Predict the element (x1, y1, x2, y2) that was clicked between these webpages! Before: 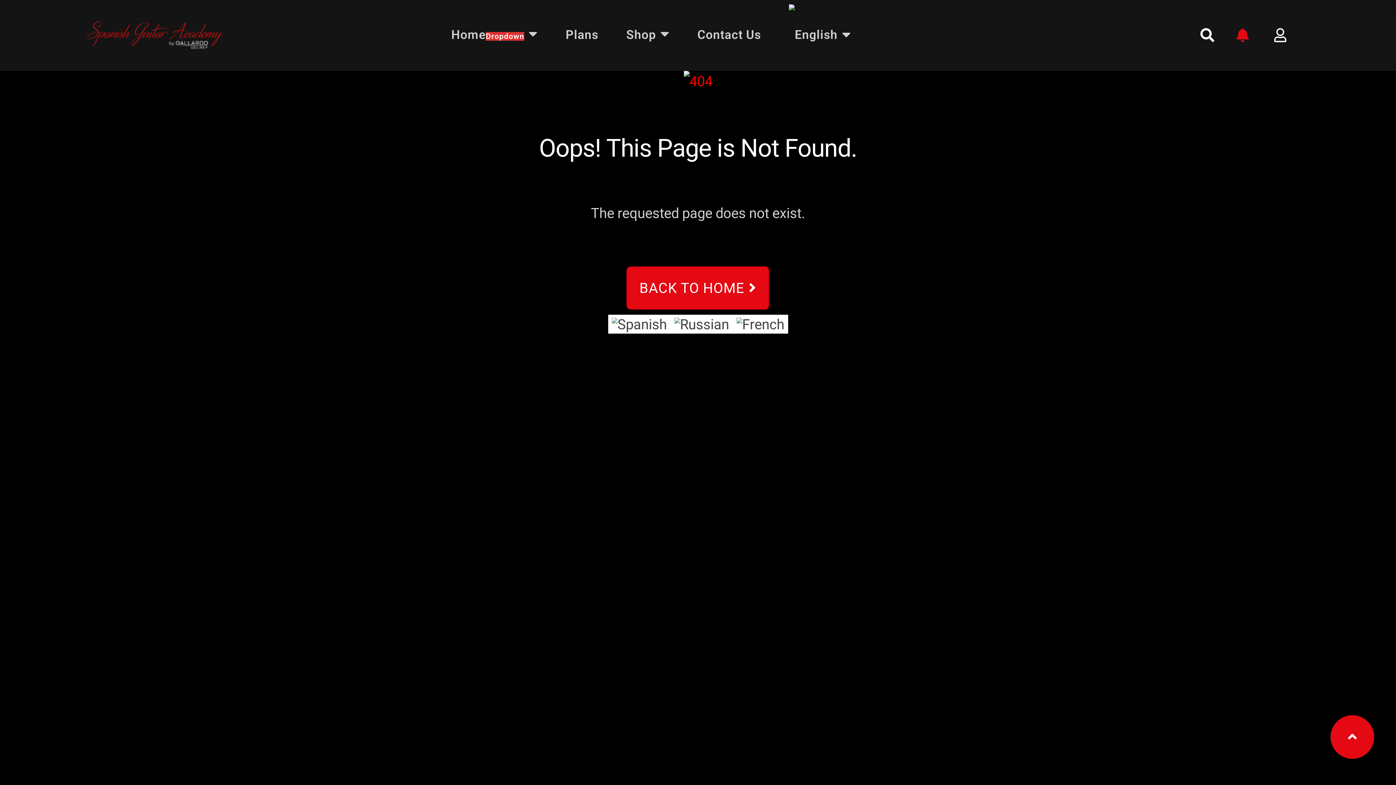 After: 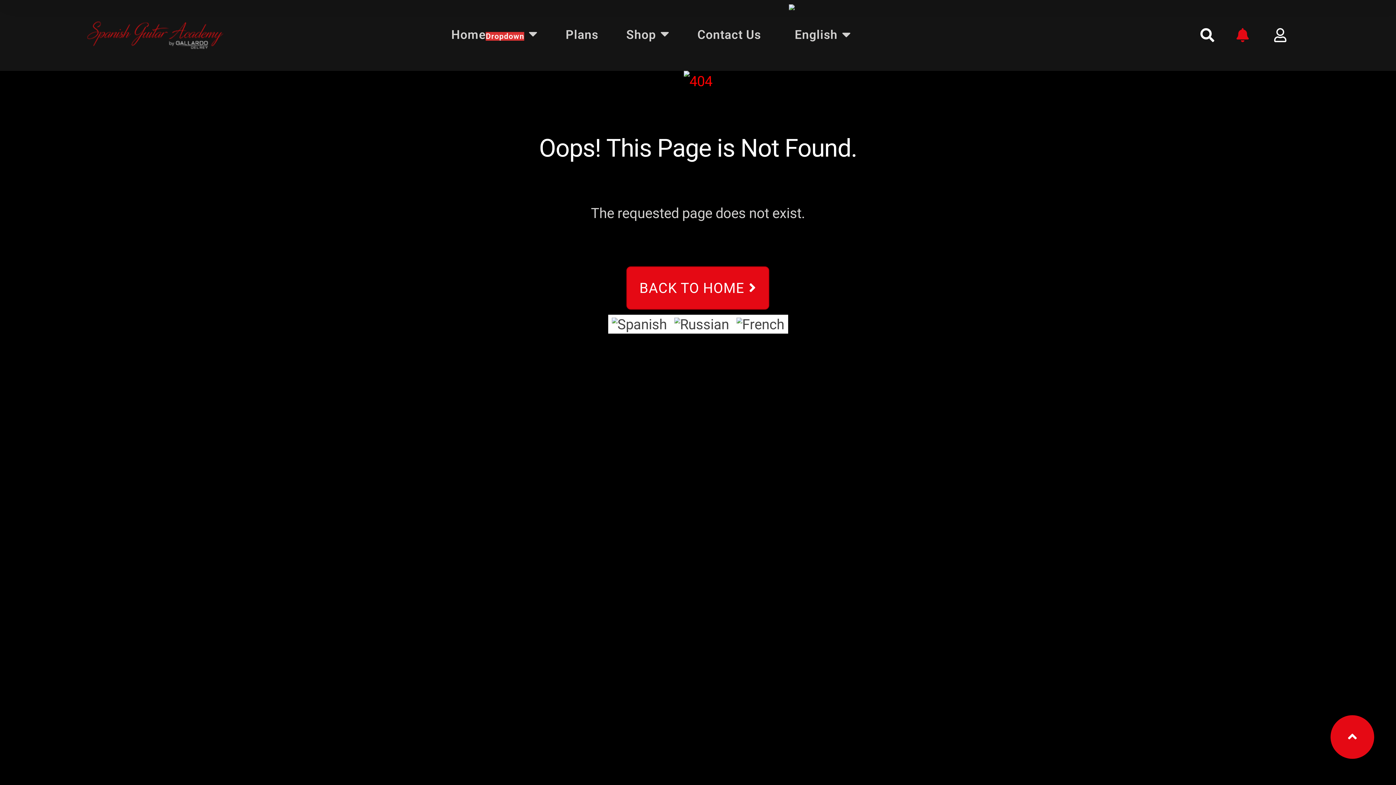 Action: bbox: (1330, 715, 1374, 759)